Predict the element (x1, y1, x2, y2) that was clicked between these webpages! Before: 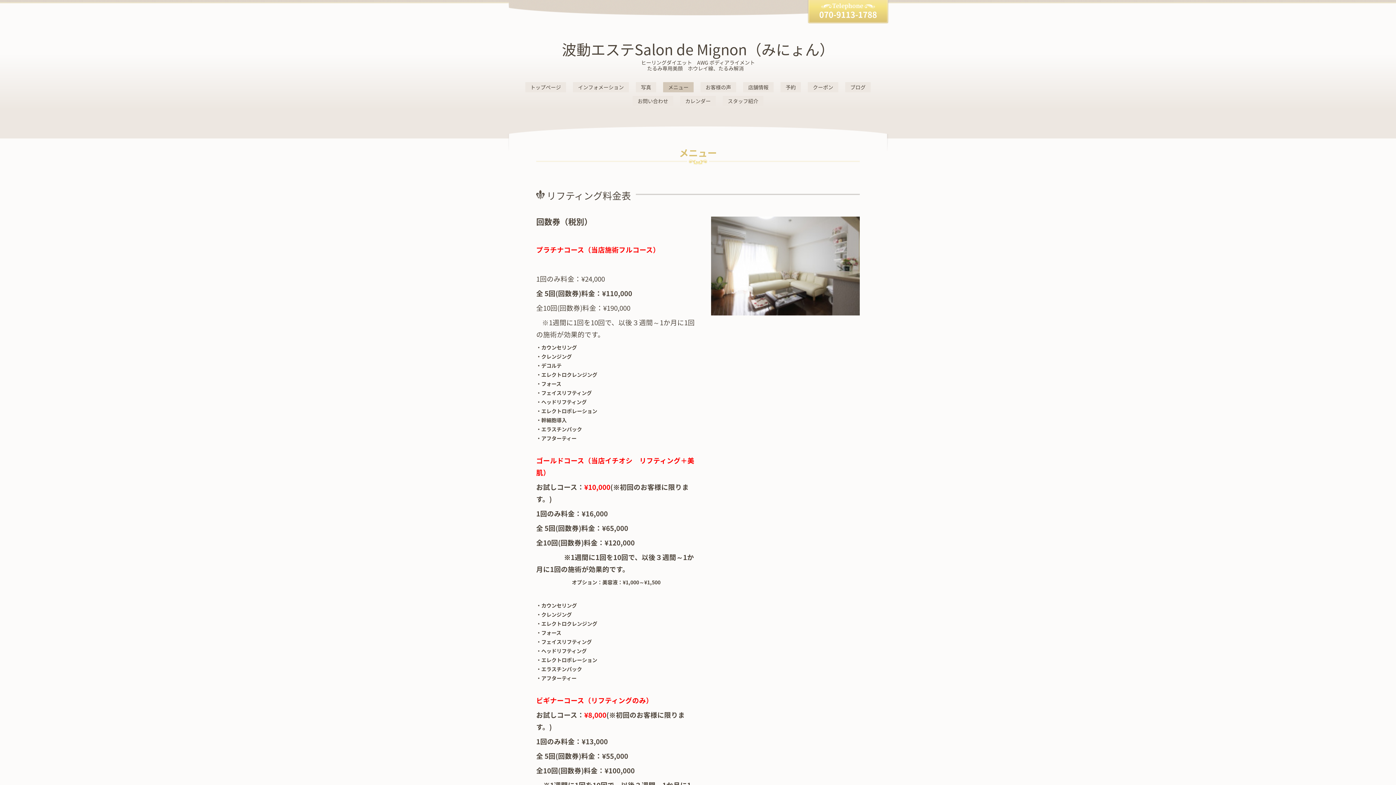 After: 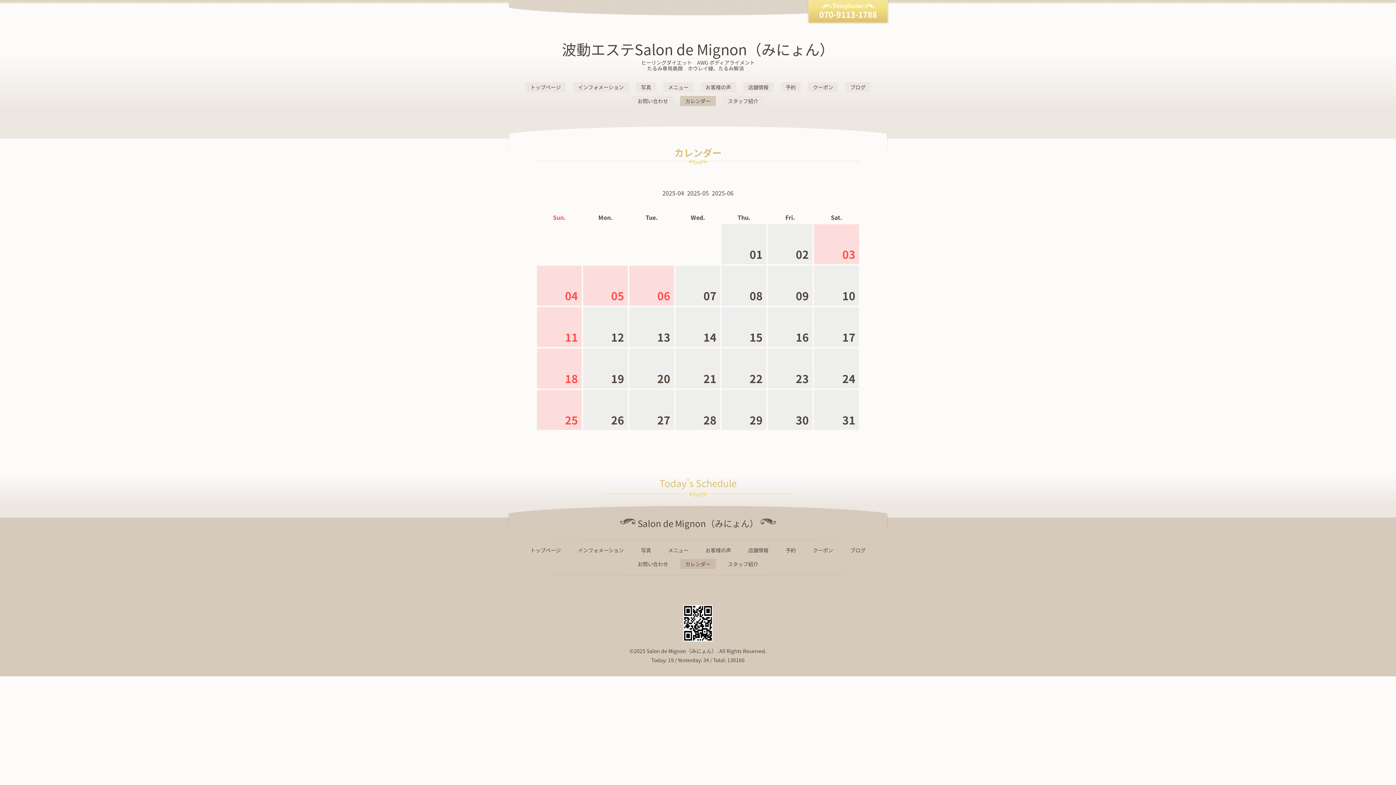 Action: label: カレンダー bbox: (680, 95, 716, 106)